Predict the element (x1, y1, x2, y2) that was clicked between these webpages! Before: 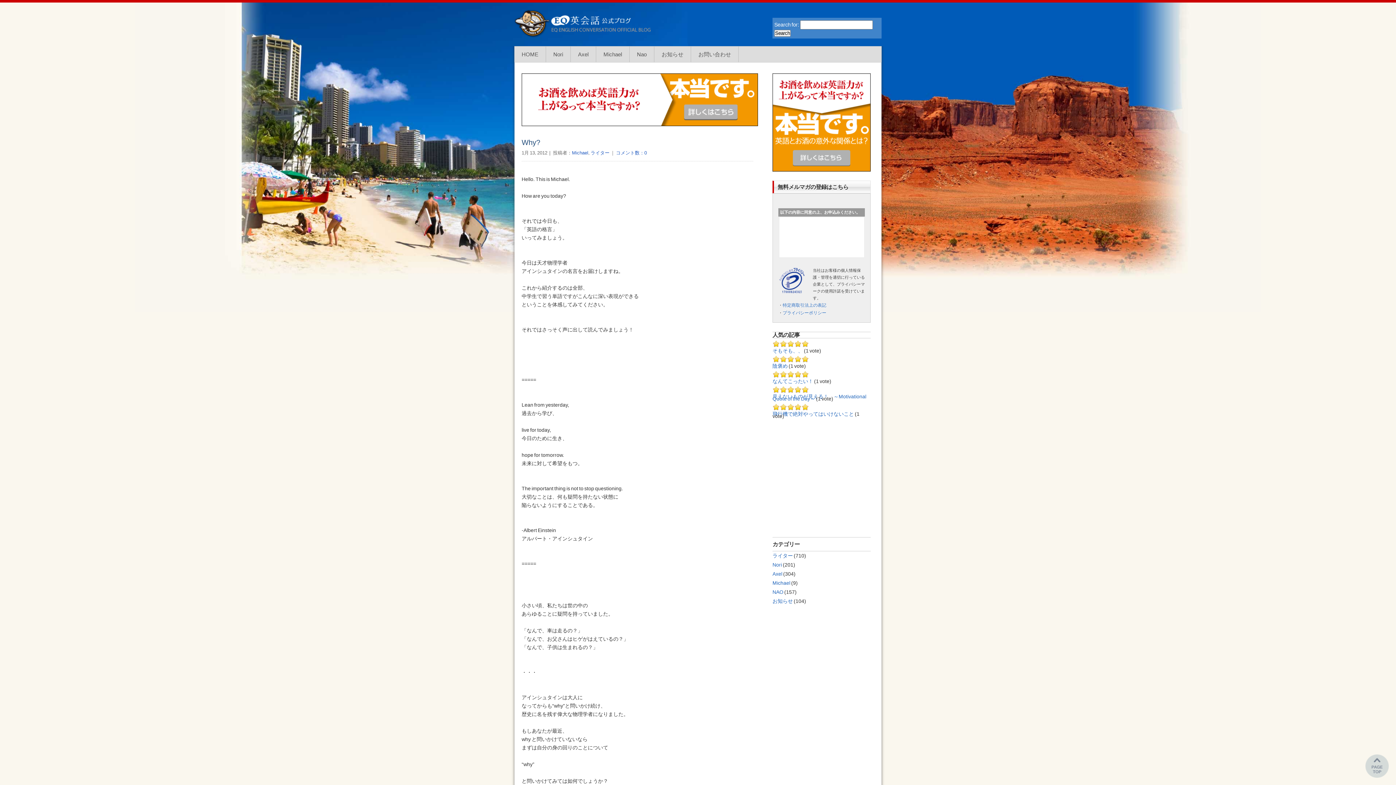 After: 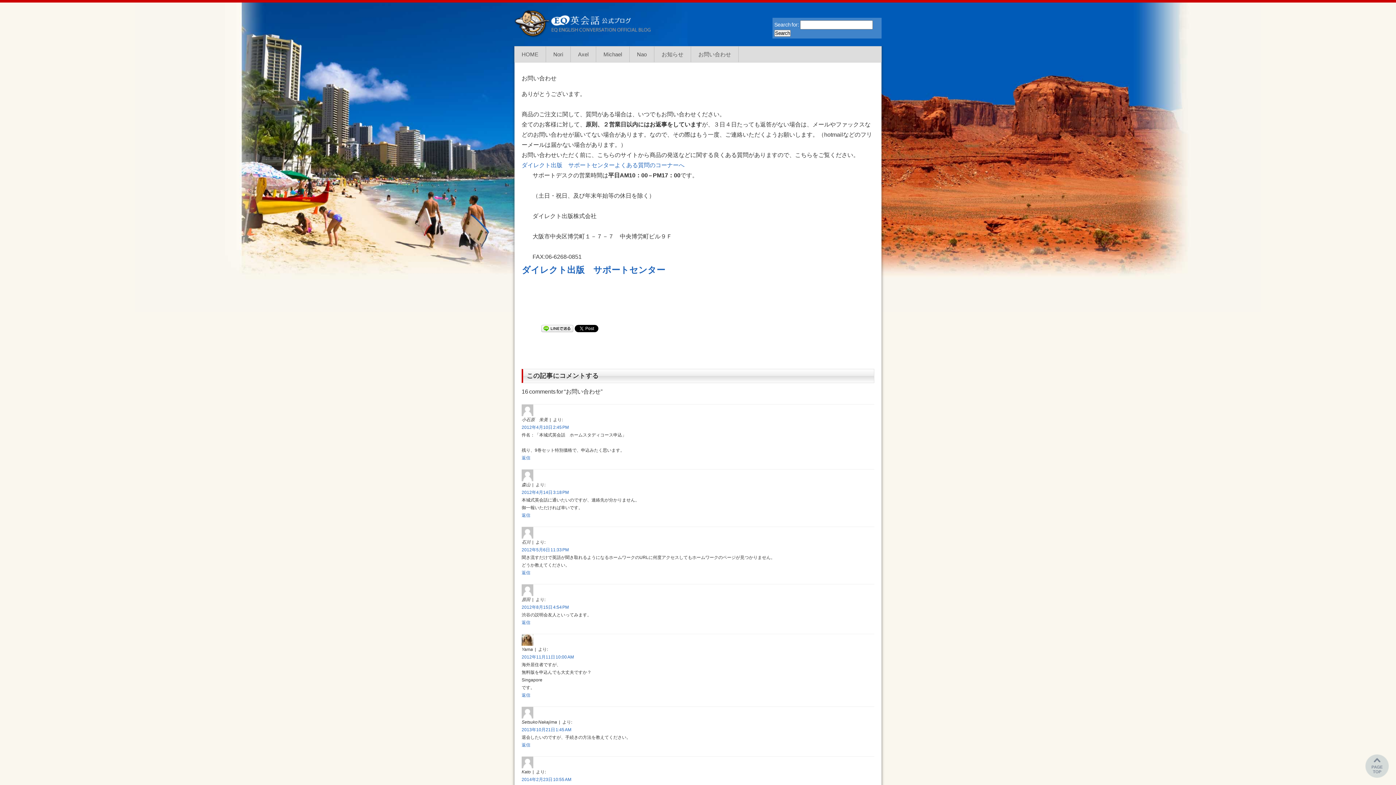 Action: bbox: (691, 46, 738, 62) label: お問い合わせ